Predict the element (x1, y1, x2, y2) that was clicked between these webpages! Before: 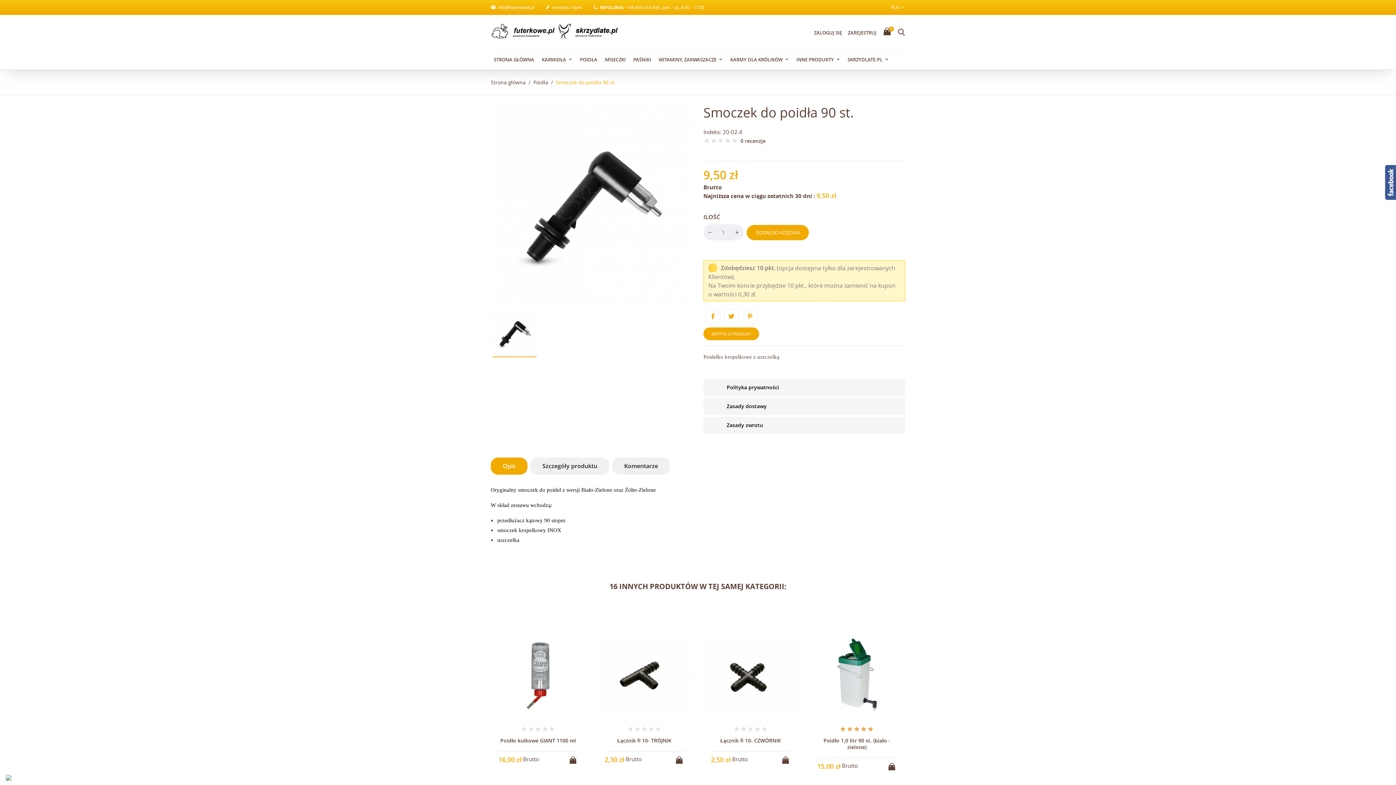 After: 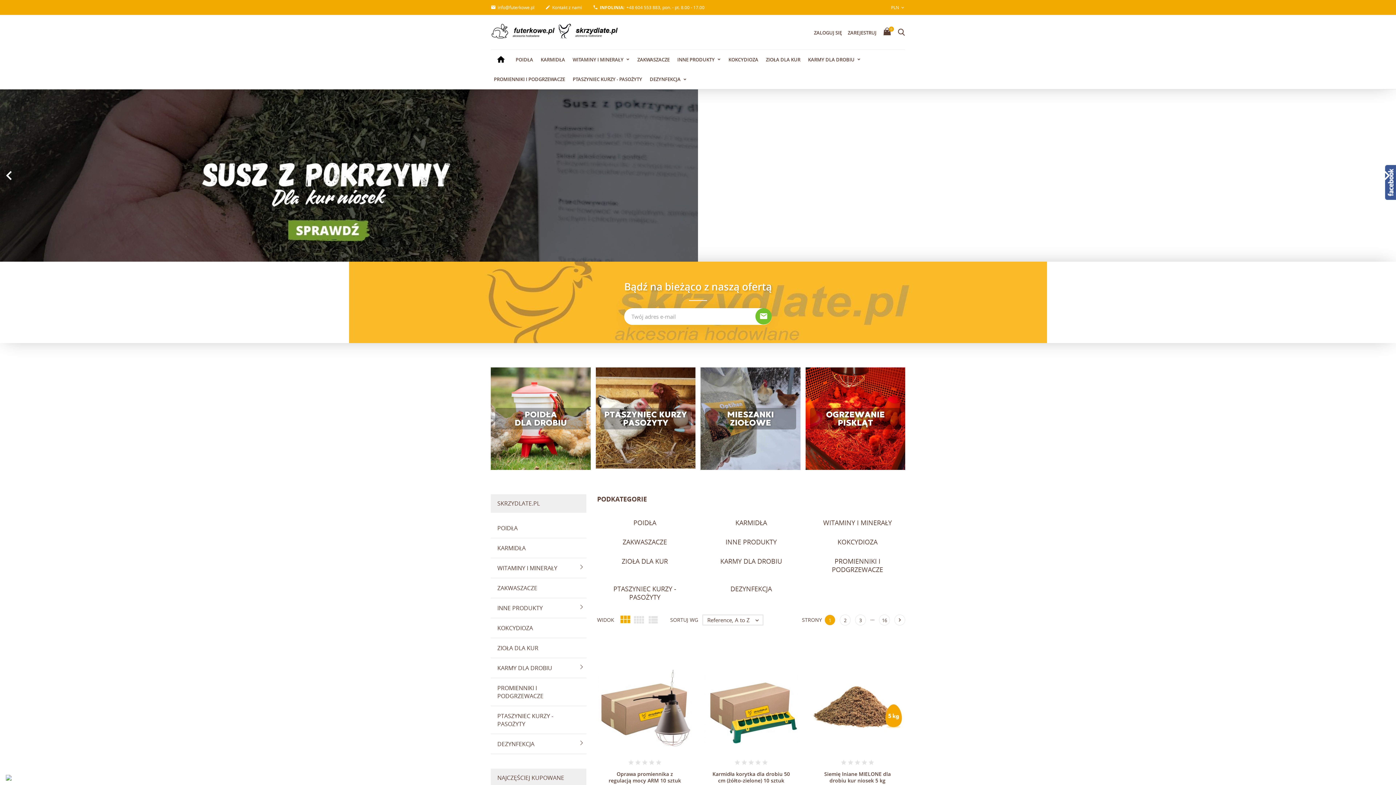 Action: label: SKRZYDLATE.PL  bbox: (844, 49, 891, 69)